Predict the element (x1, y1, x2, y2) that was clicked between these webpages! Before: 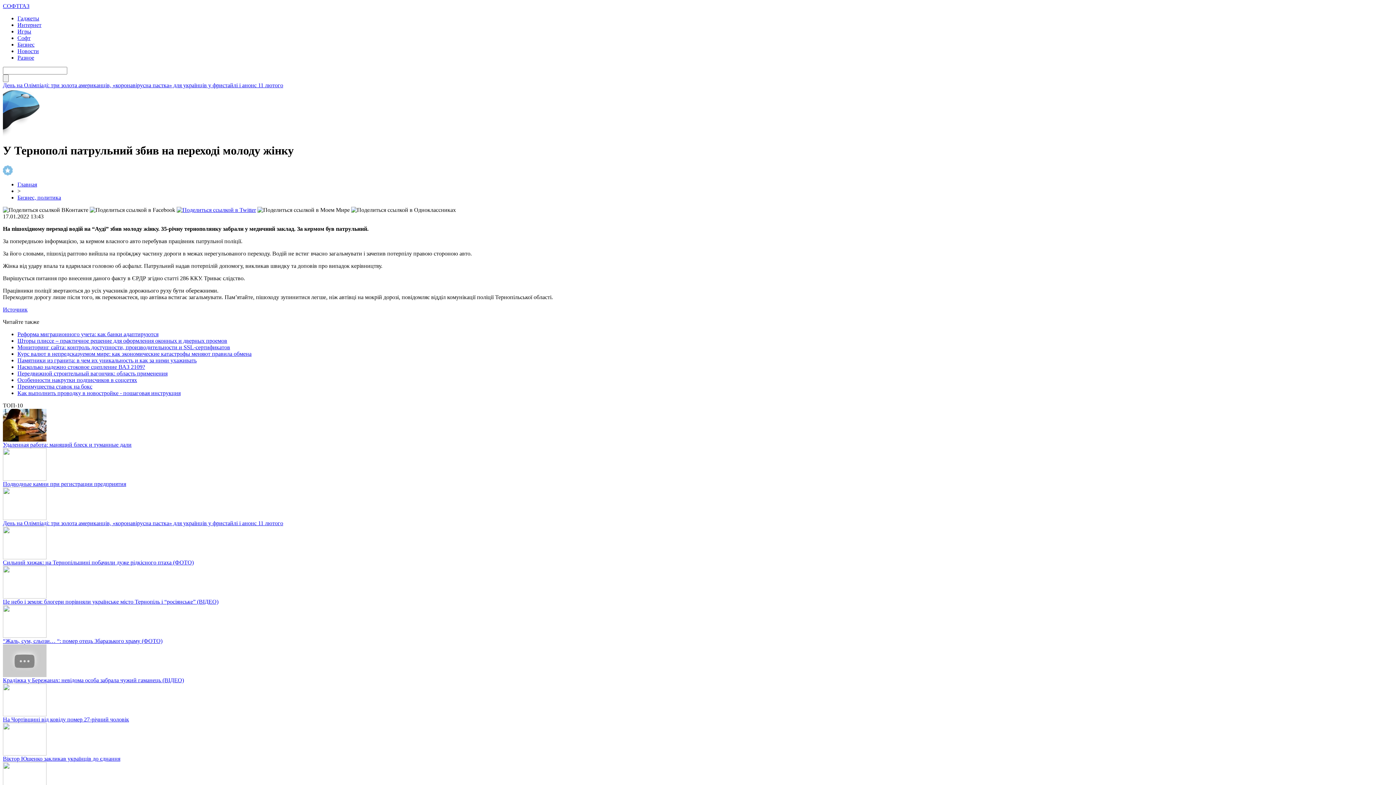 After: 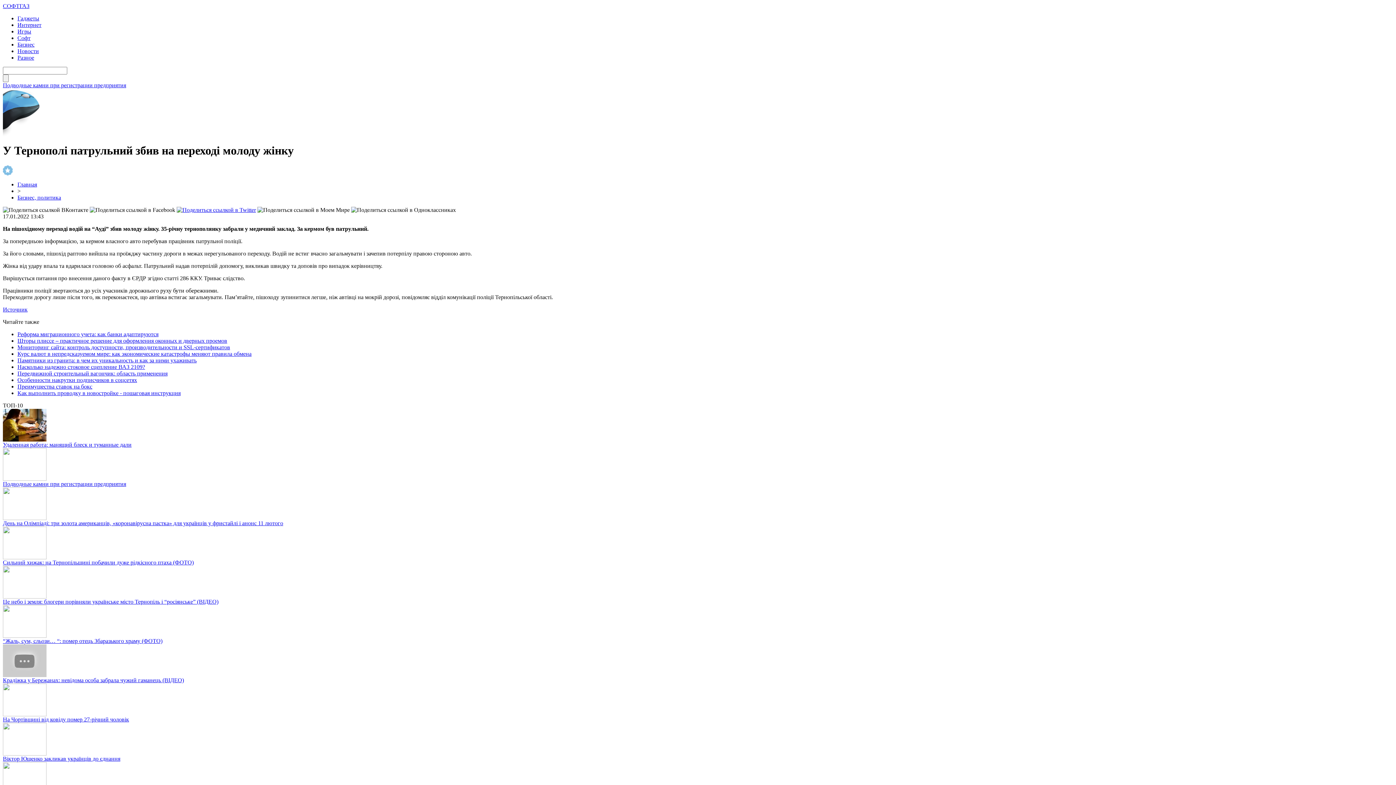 Action: bbox: (176, 206, 256, 213)